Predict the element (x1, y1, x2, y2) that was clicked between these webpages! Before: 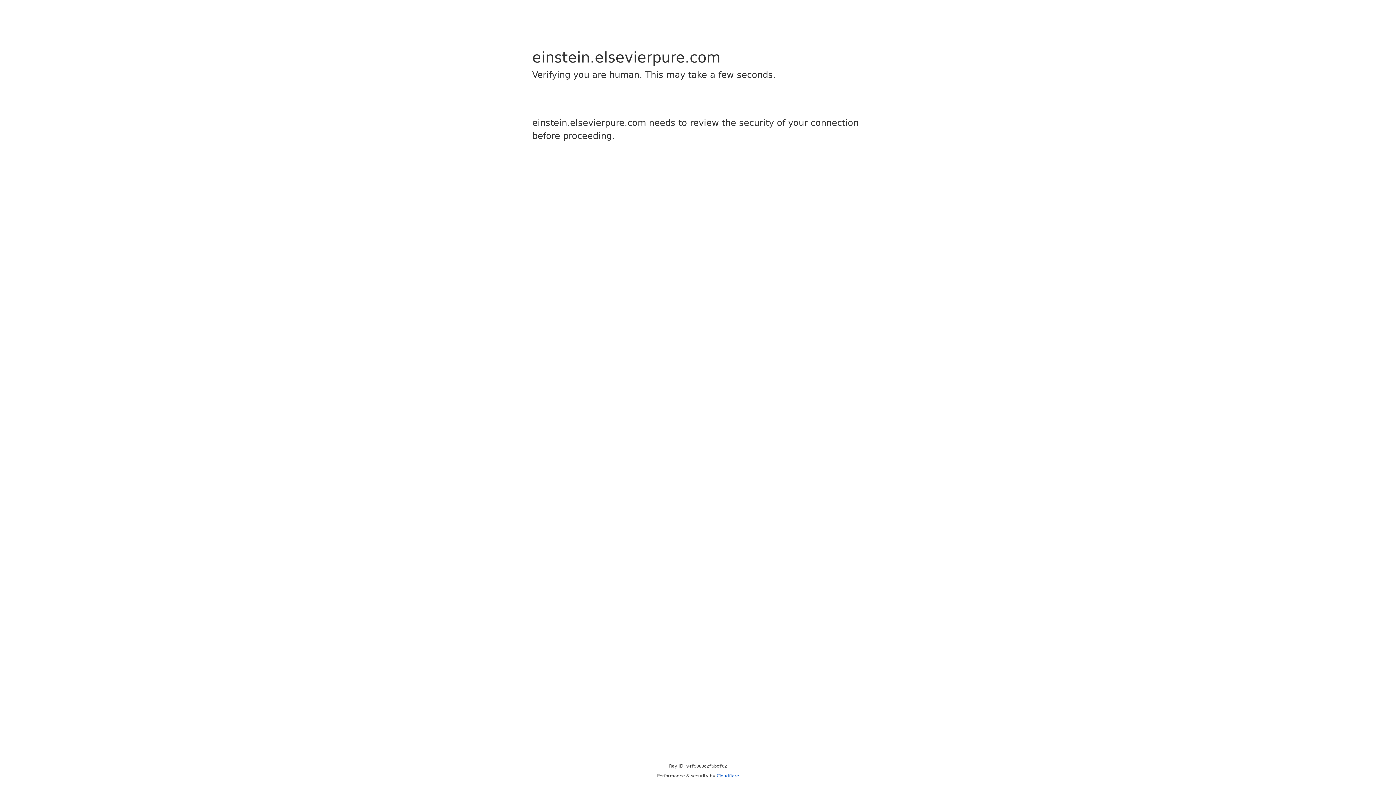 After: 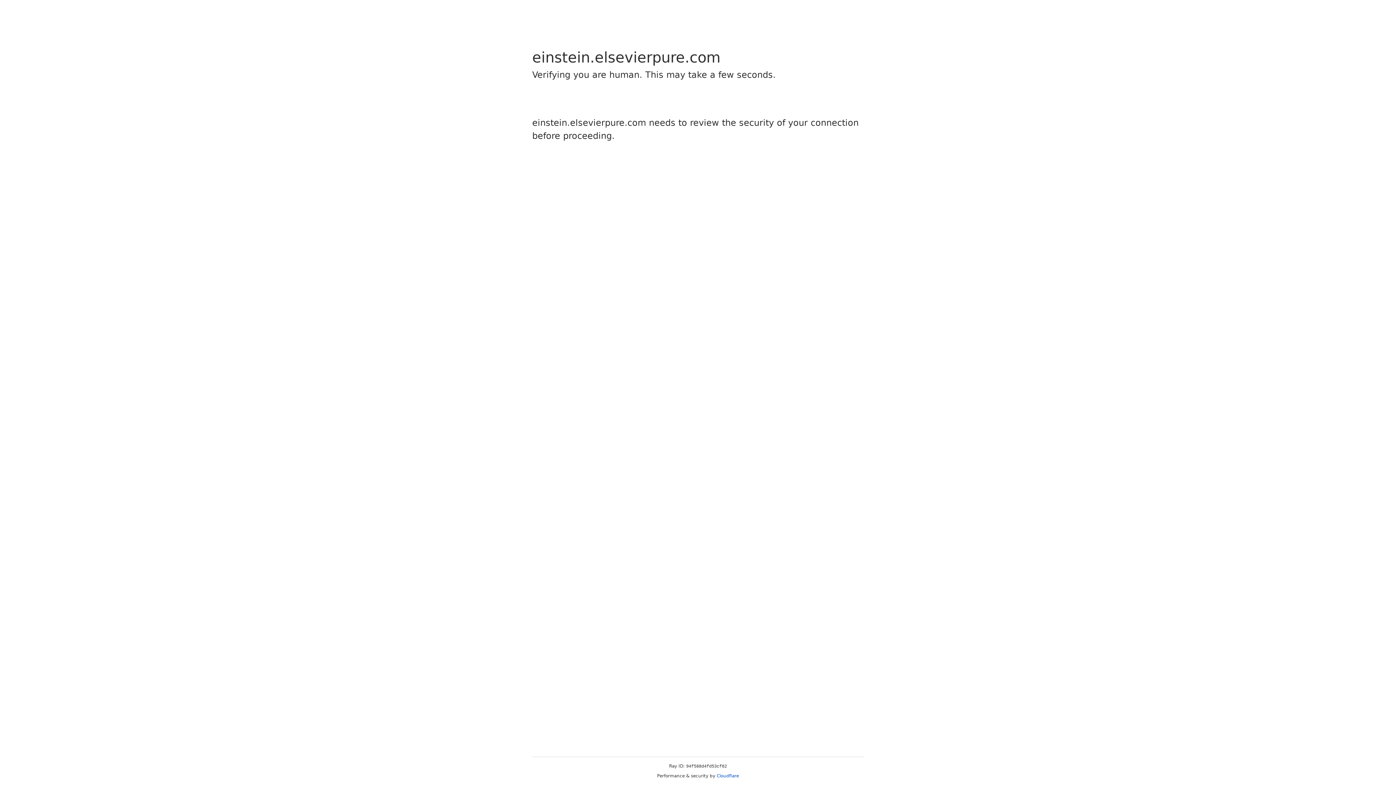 Action: bbox: (716, 773, 739, 778) label: Cloudflare